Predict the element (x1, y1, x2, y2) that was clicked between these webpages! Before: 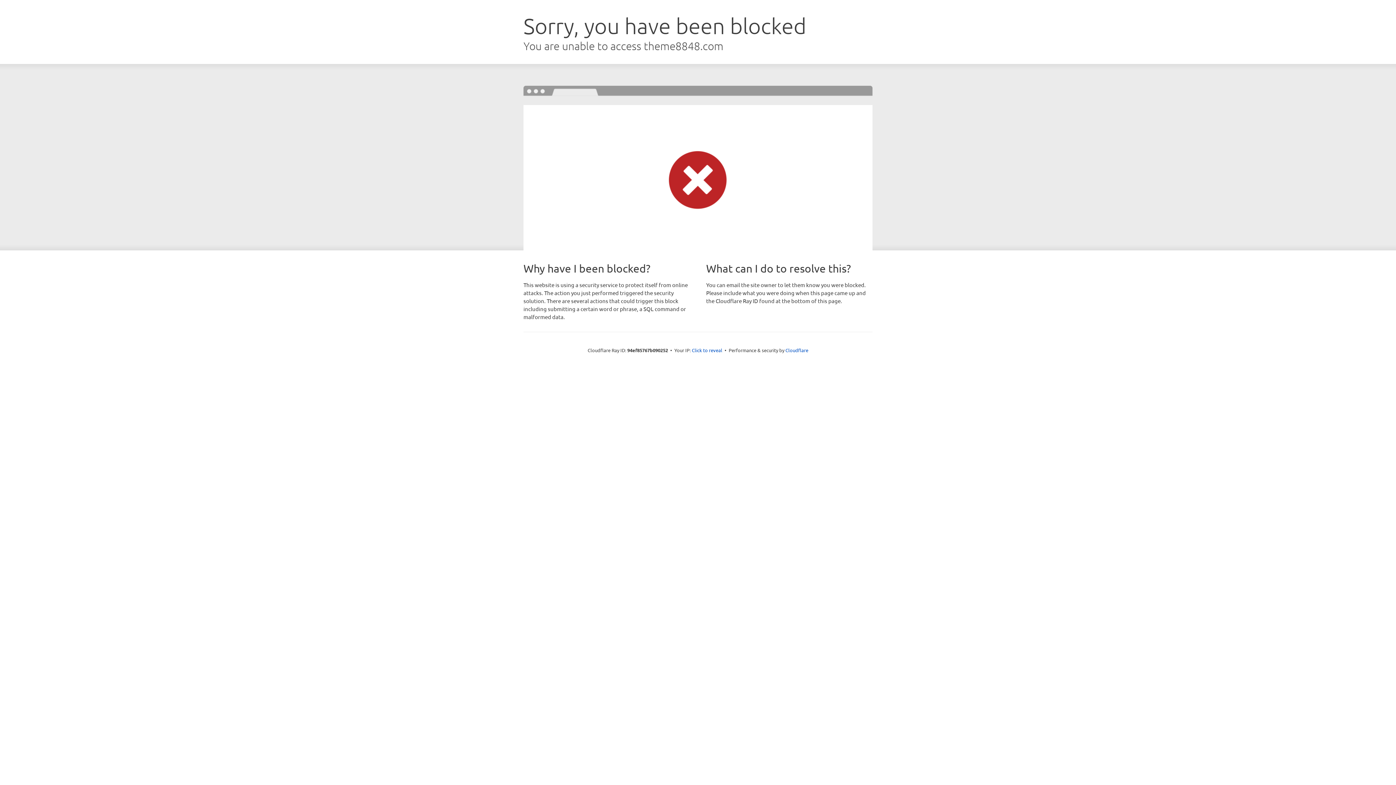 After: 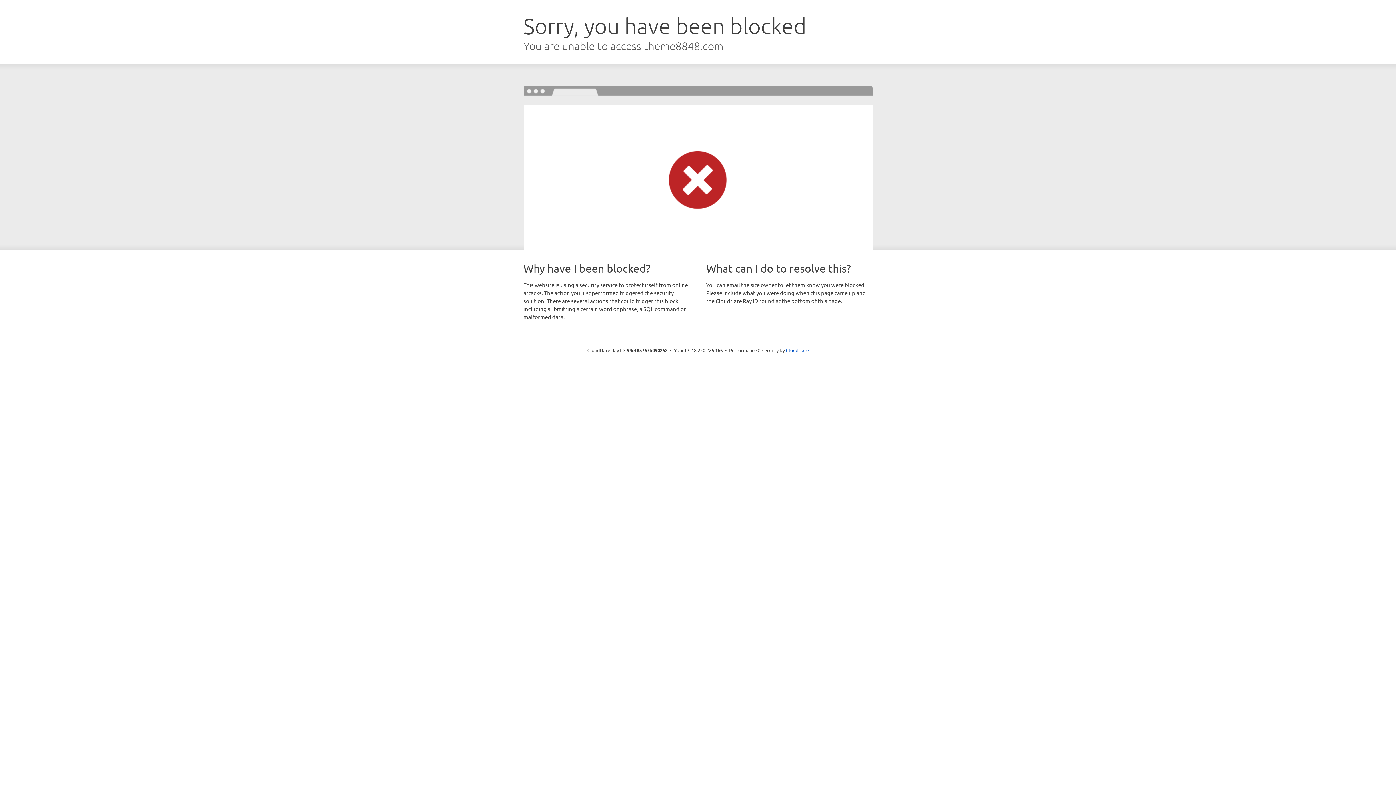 Action: bbox: (692, 346, 722, 353) label: Click to reveal